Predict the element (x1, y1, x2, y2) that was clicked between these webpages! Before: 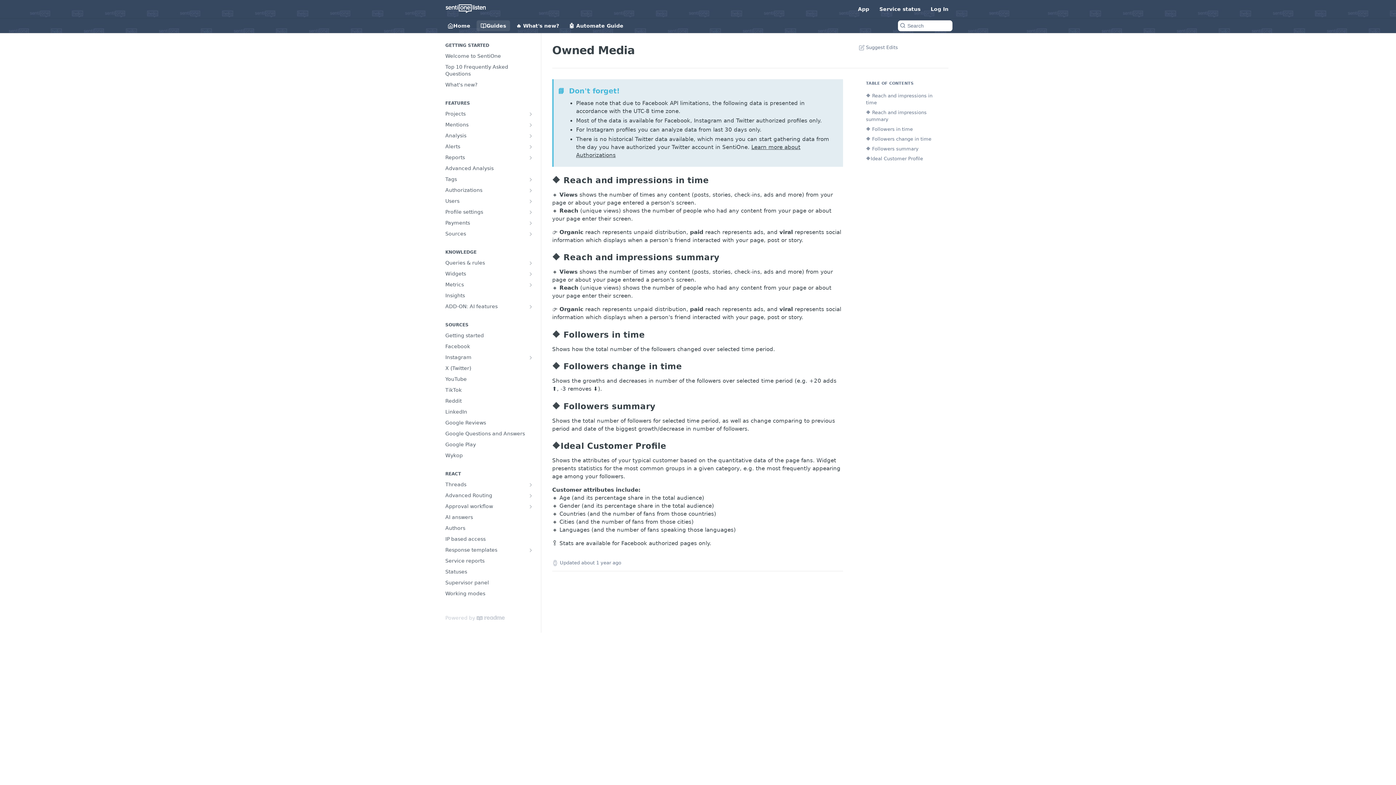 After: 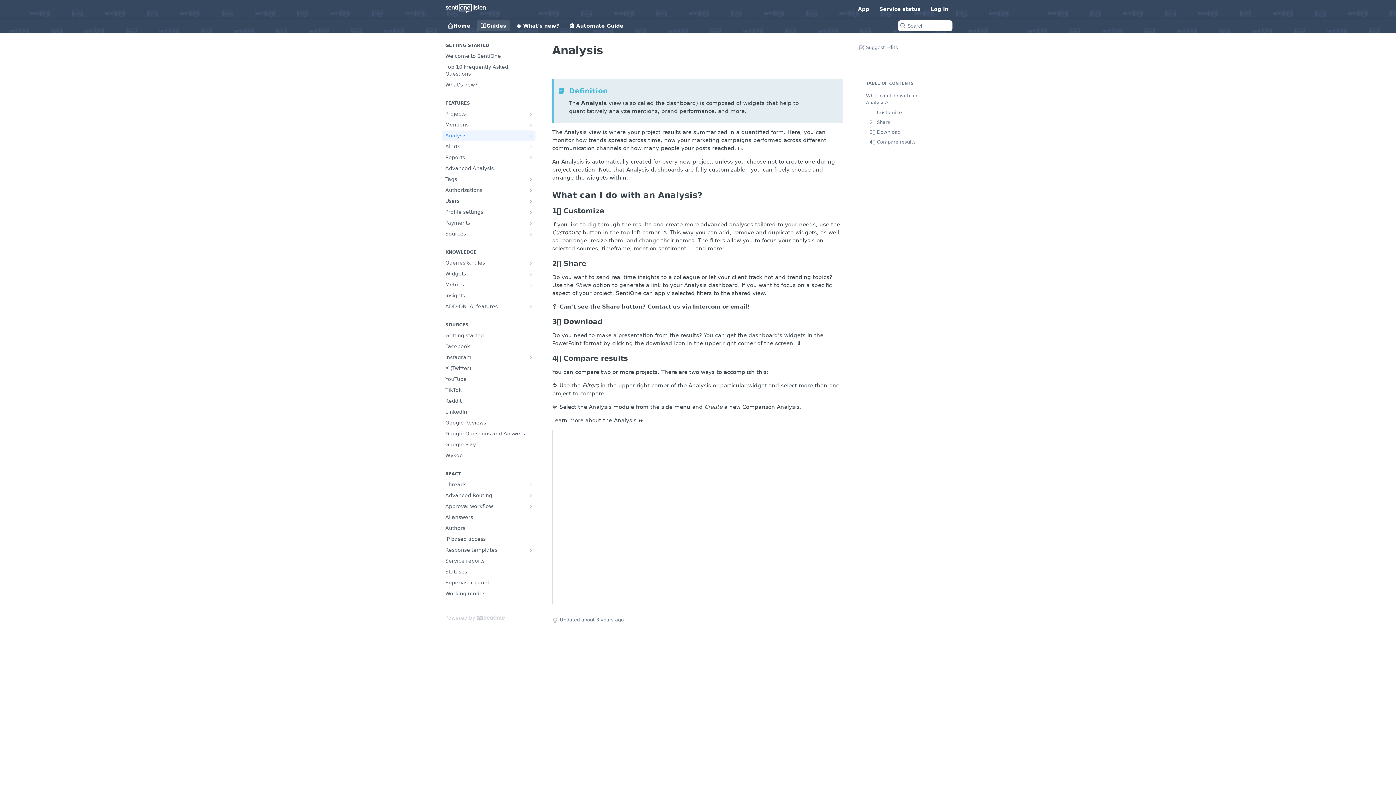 Action: bbox: (528, 133, 533, 138) label: Show subpages for Analysis